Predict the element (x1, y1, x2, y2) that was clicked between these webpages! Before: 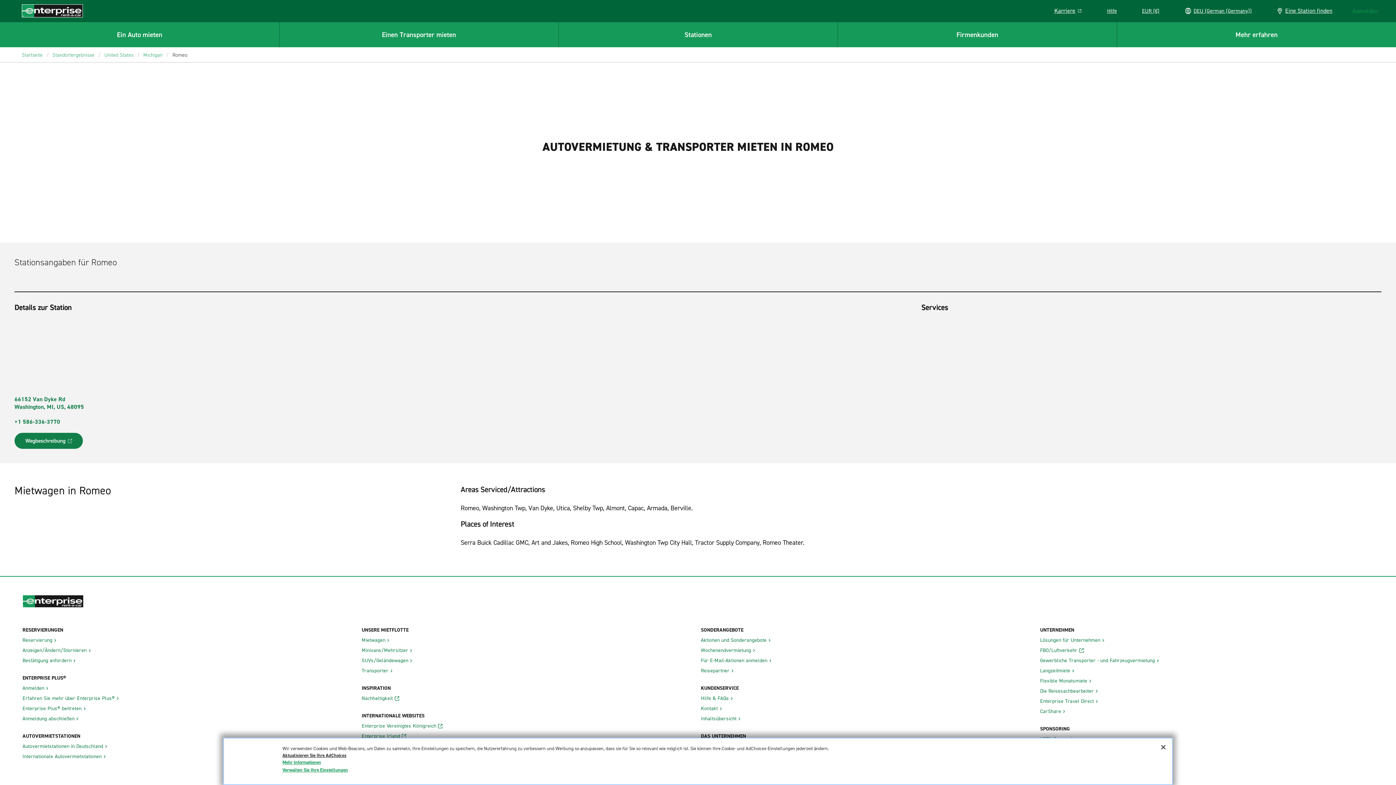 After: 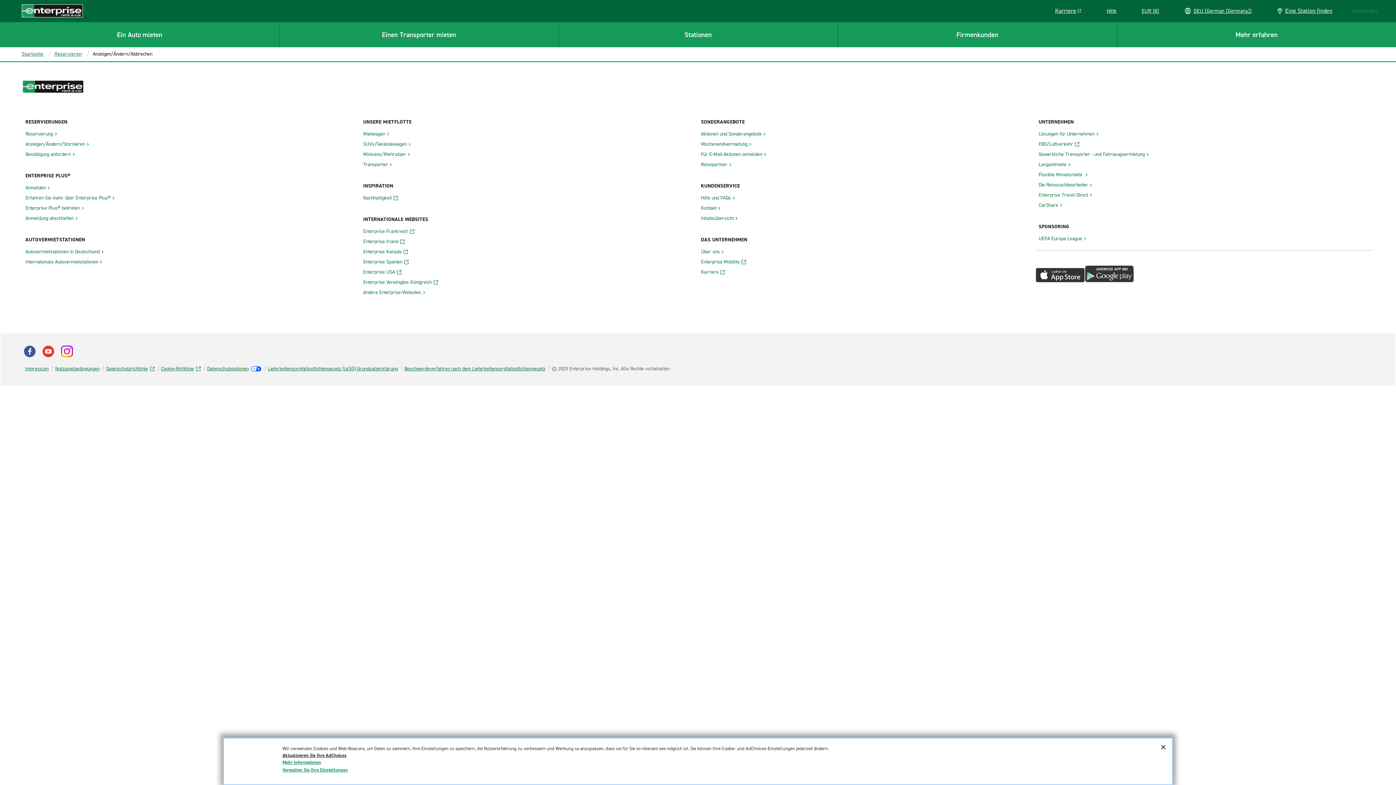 Action: bbox: (22, 647, 356, 654) label: Anzeigen/Ändern/Stornieren